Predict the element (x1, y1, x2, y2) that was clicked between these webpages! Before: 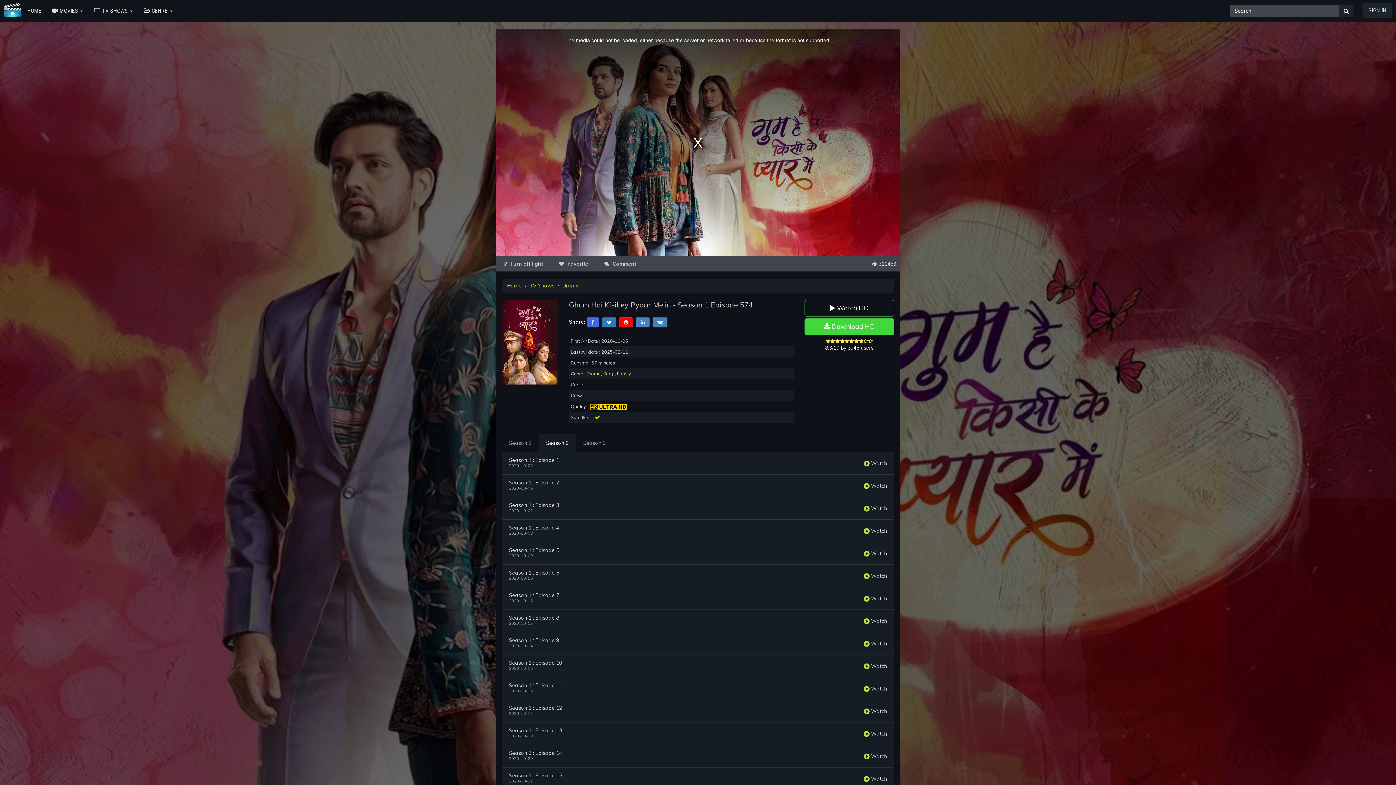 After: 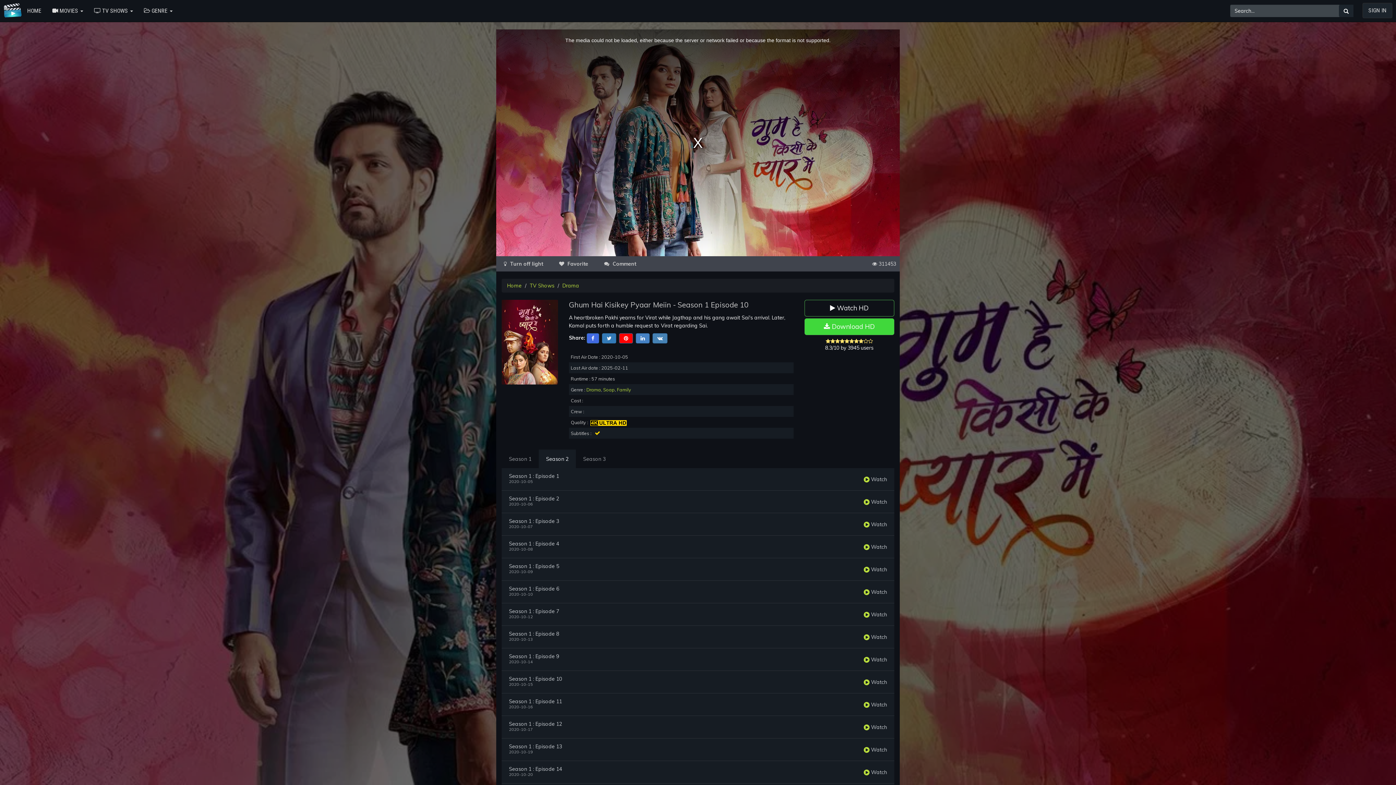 Action: label: Season 1 : Episode 10 bbox: (509, 660, 562, 665)